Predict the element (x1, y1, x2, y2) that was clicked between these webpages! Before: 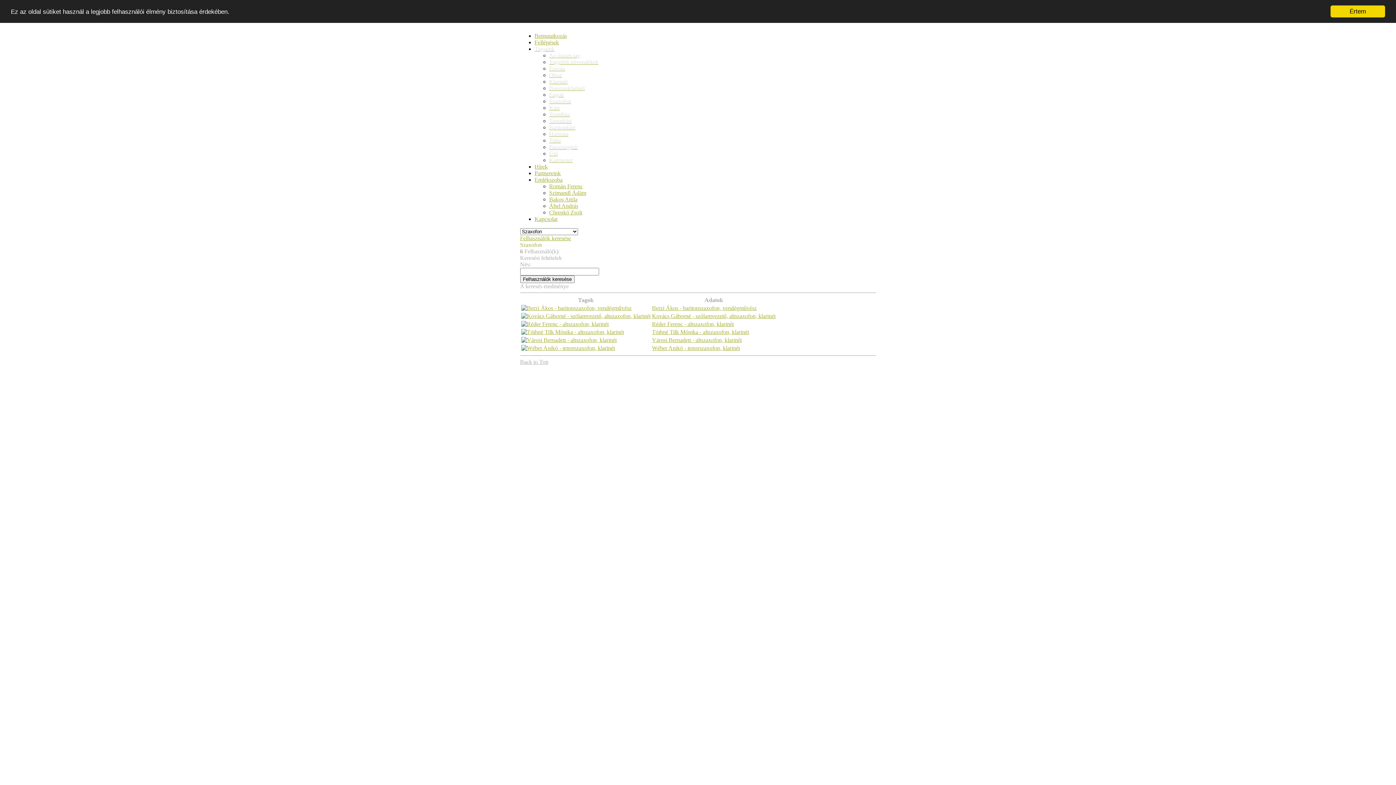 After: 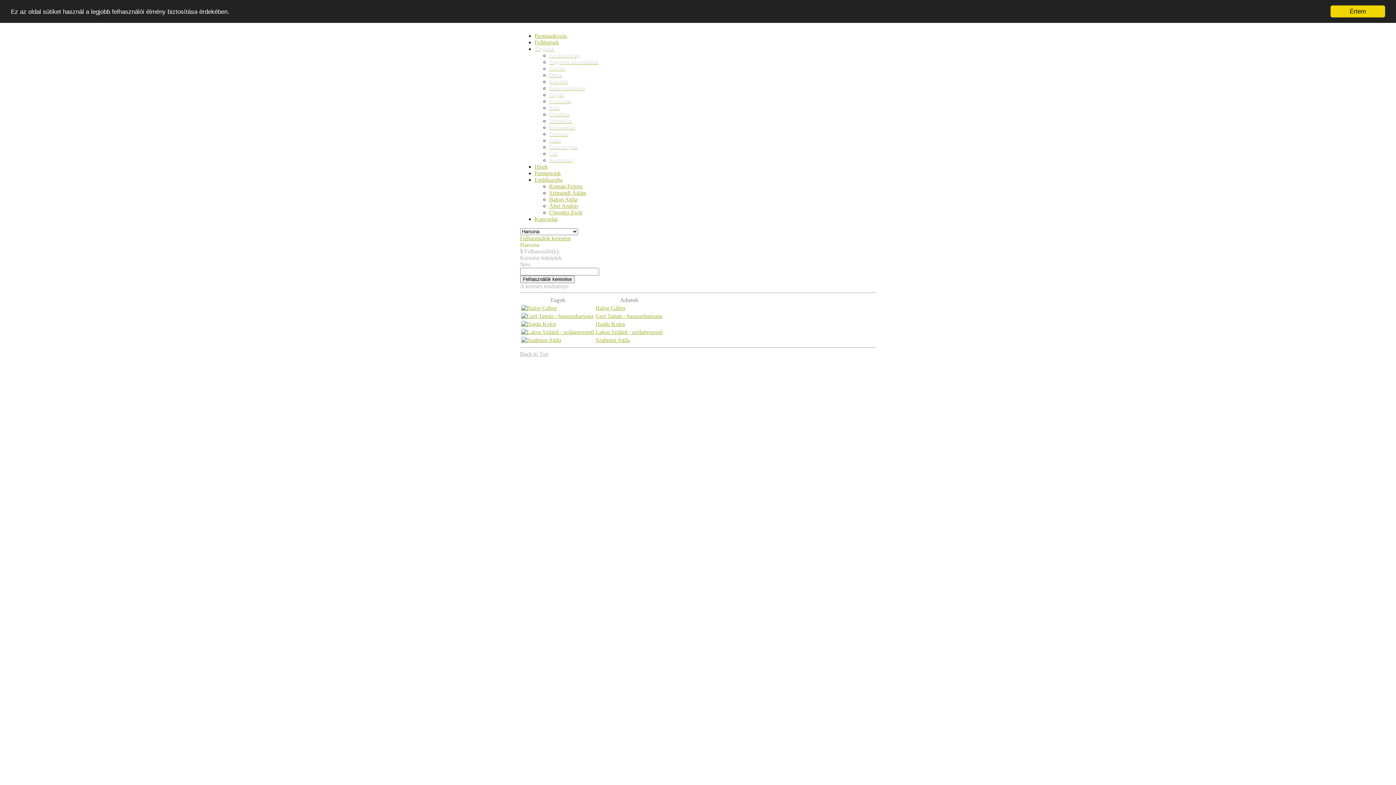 Action: bbox: (549, 130, 568, 137) label: Harsona